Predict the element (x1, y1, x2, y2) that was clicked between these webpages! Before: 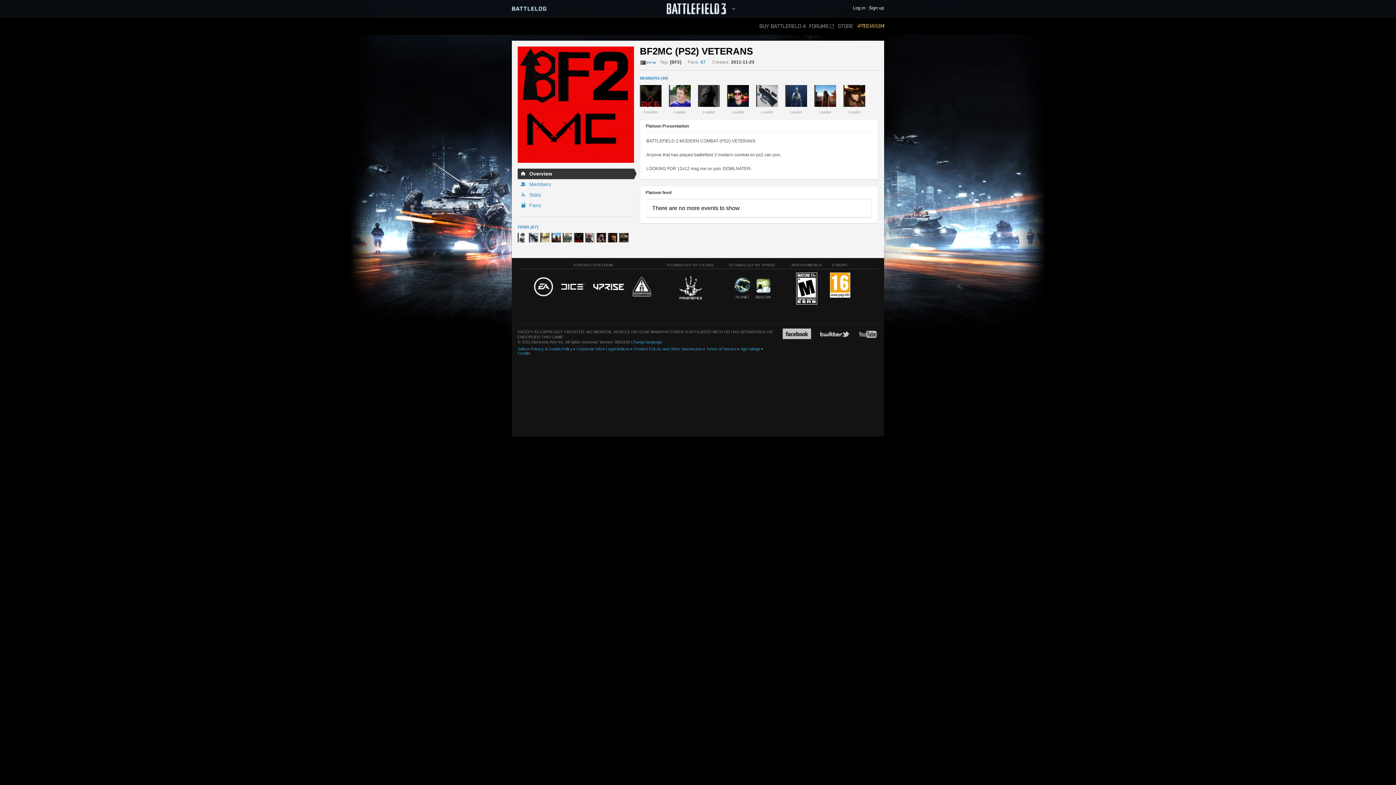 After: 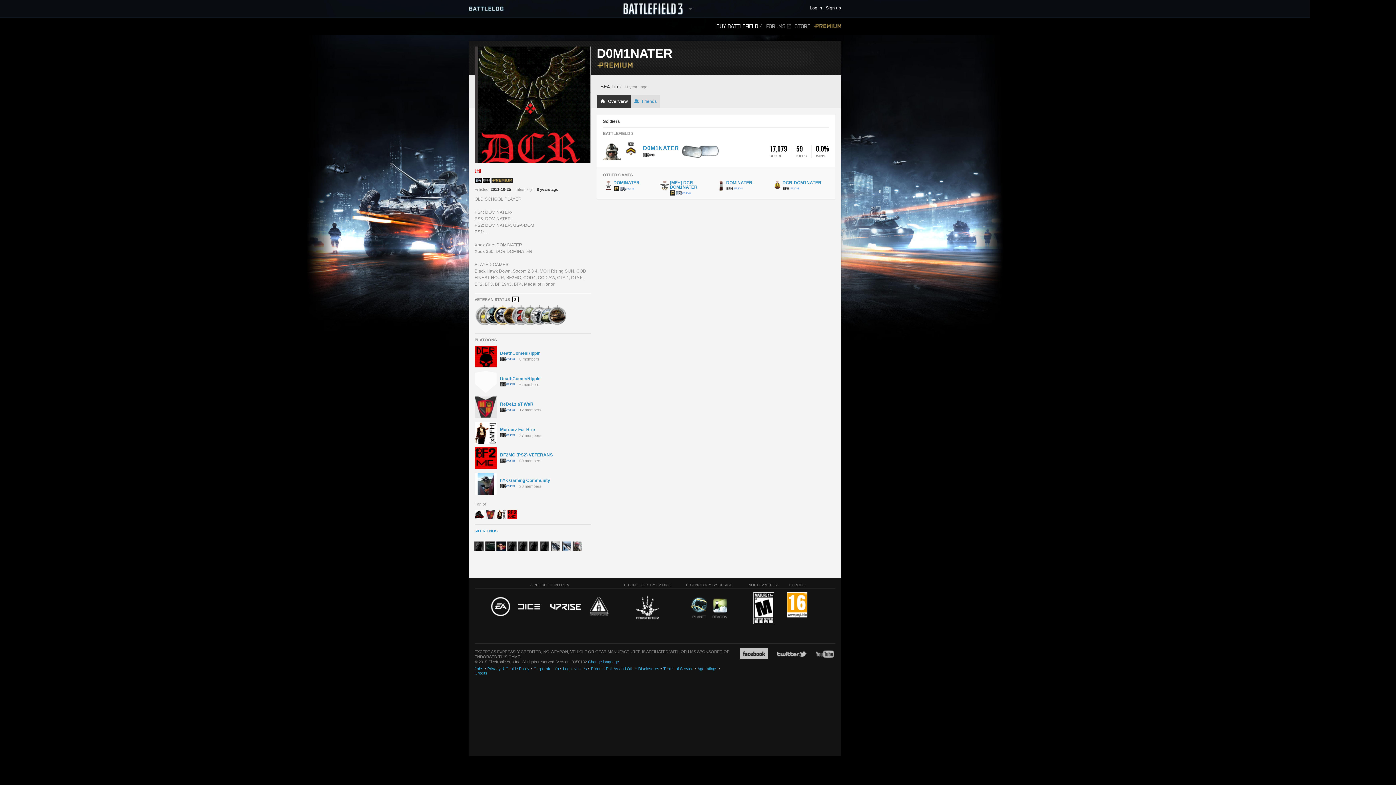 Action: bbox: (640, 85, 661, 106)